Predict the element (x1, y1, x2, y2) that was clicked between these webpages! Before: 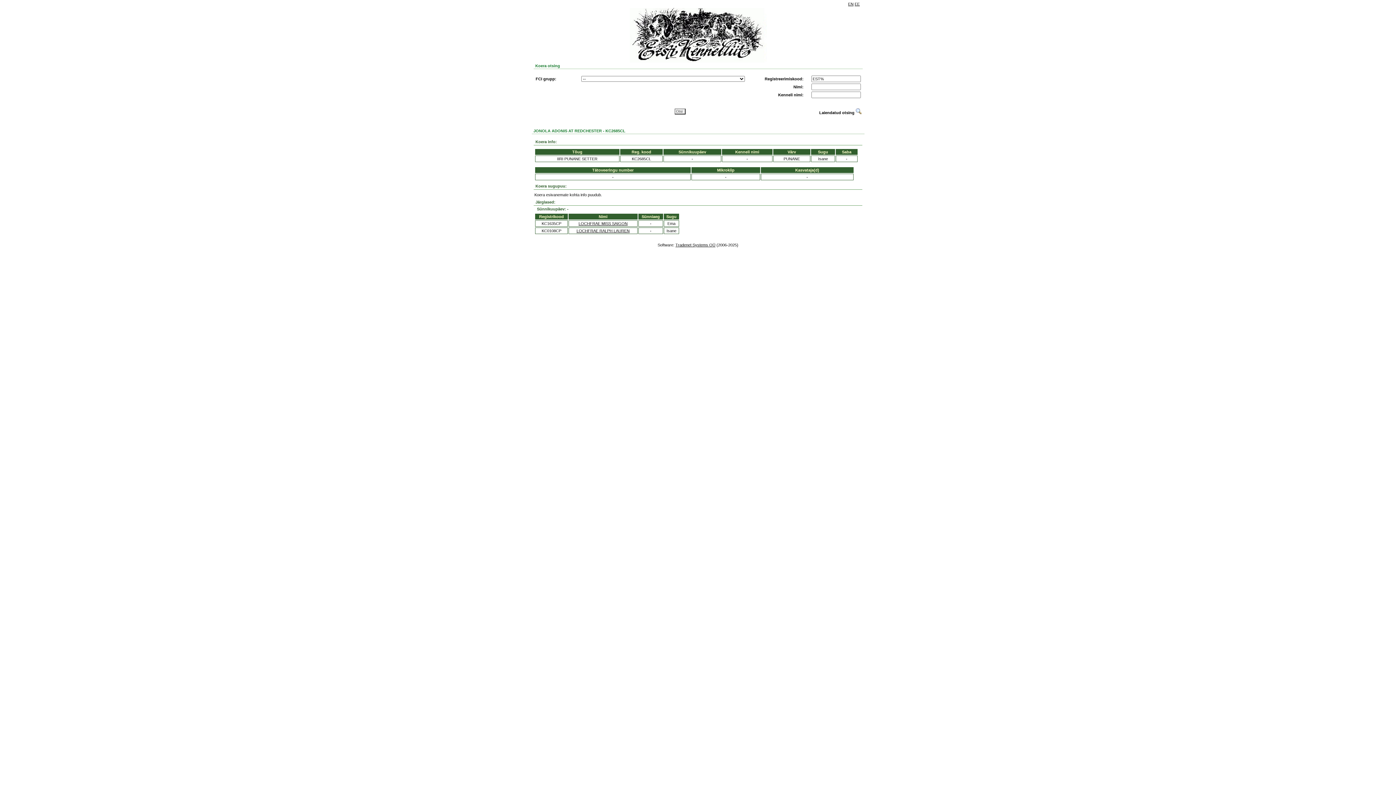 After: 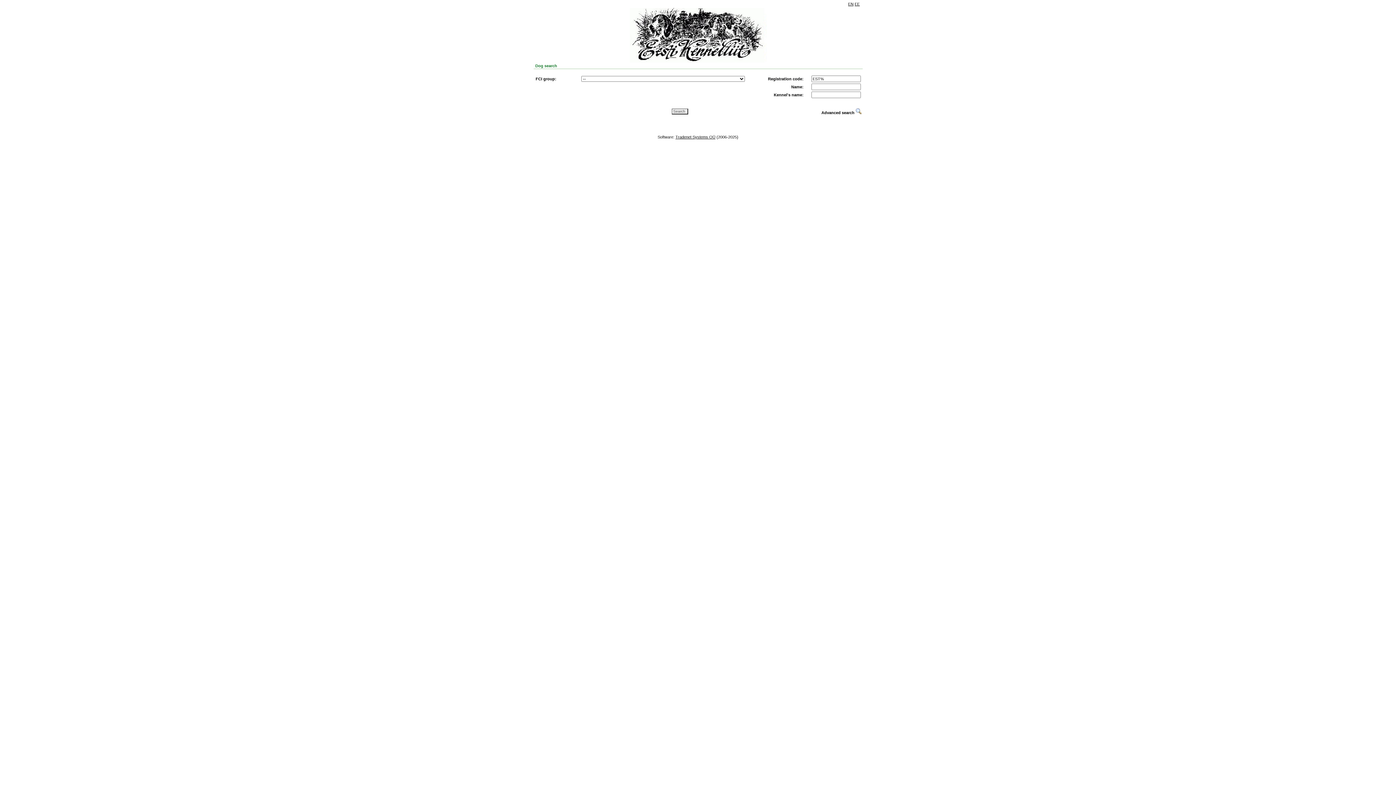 Action: label: EN bbox: (848, 1, 853, 6)